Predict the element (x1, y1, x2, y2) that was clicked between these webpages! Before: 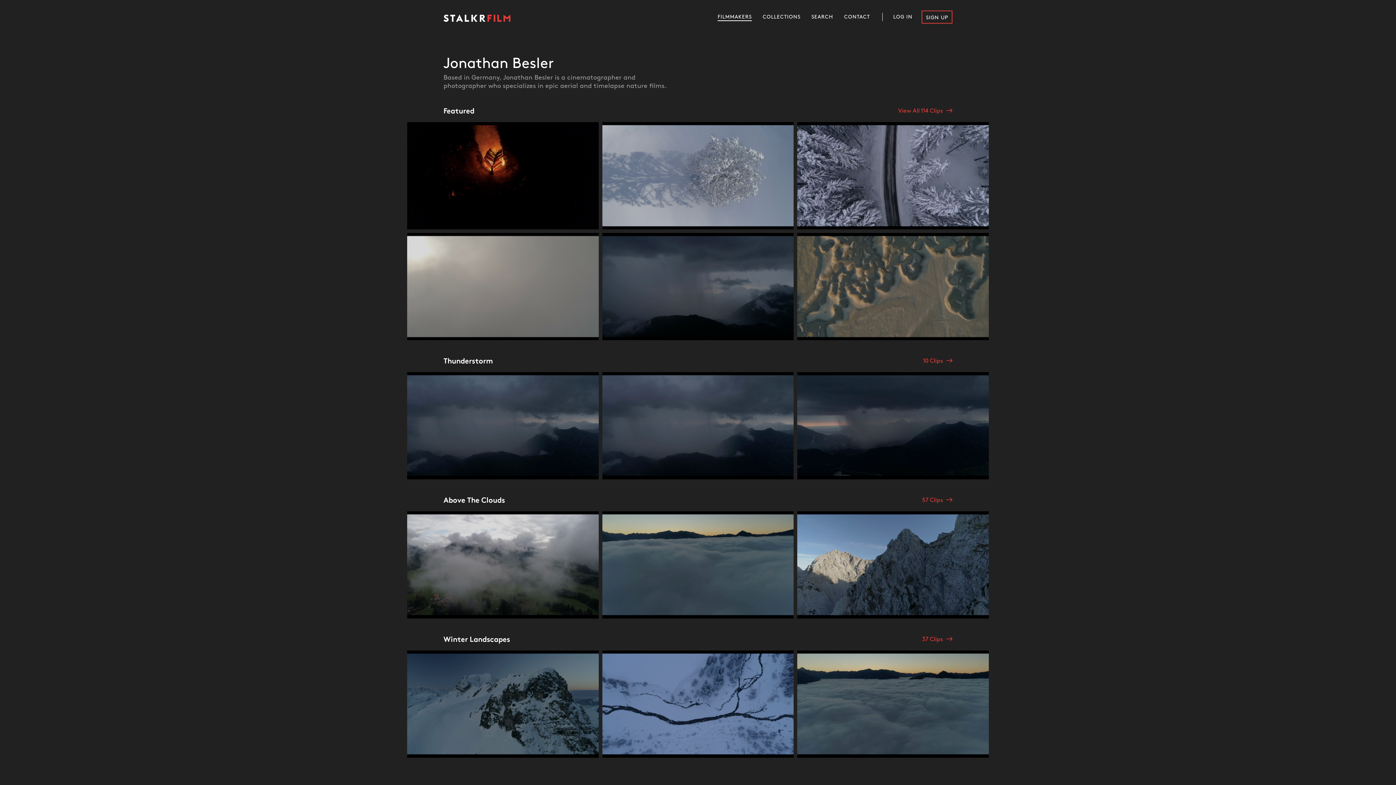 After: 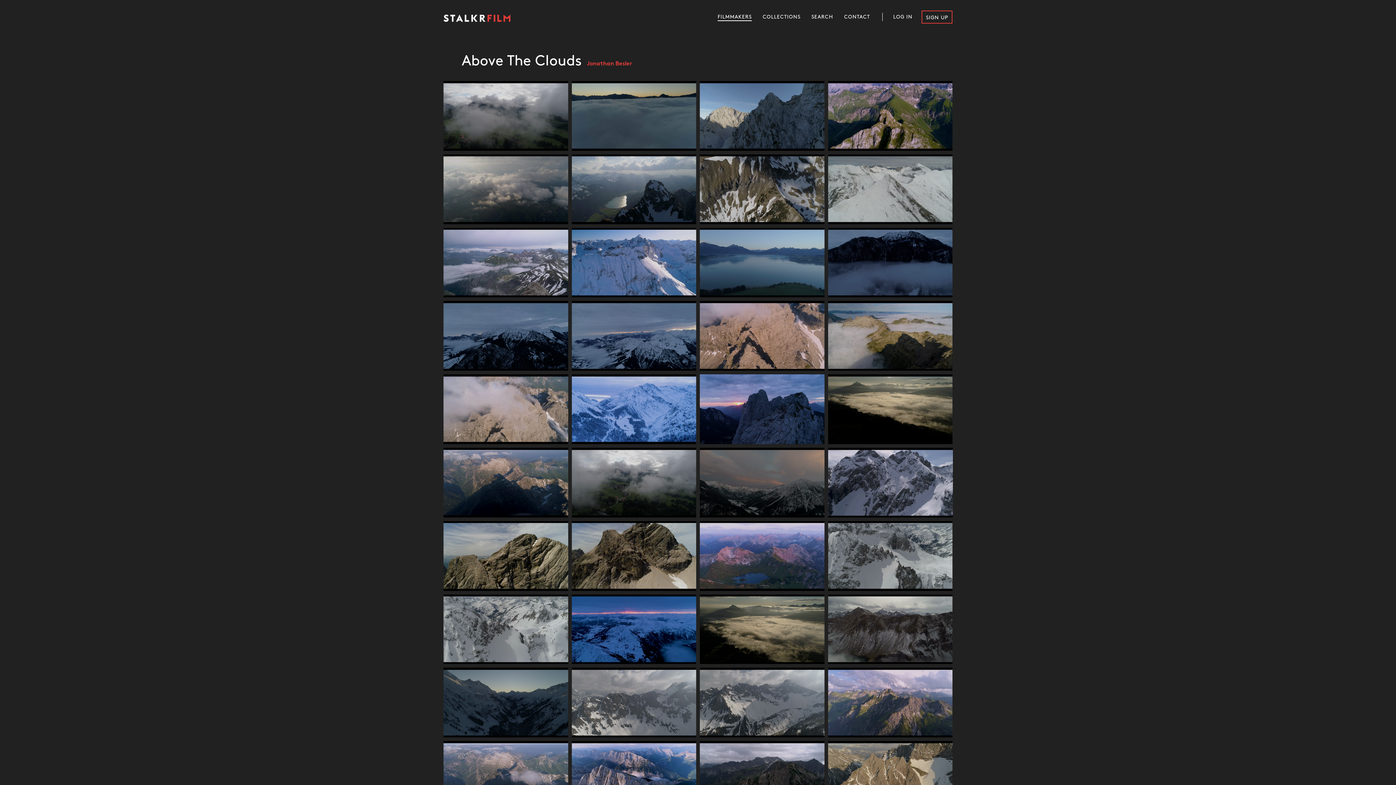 Action: bbox: (922, 497, 952, 505) label: 57 Clips 